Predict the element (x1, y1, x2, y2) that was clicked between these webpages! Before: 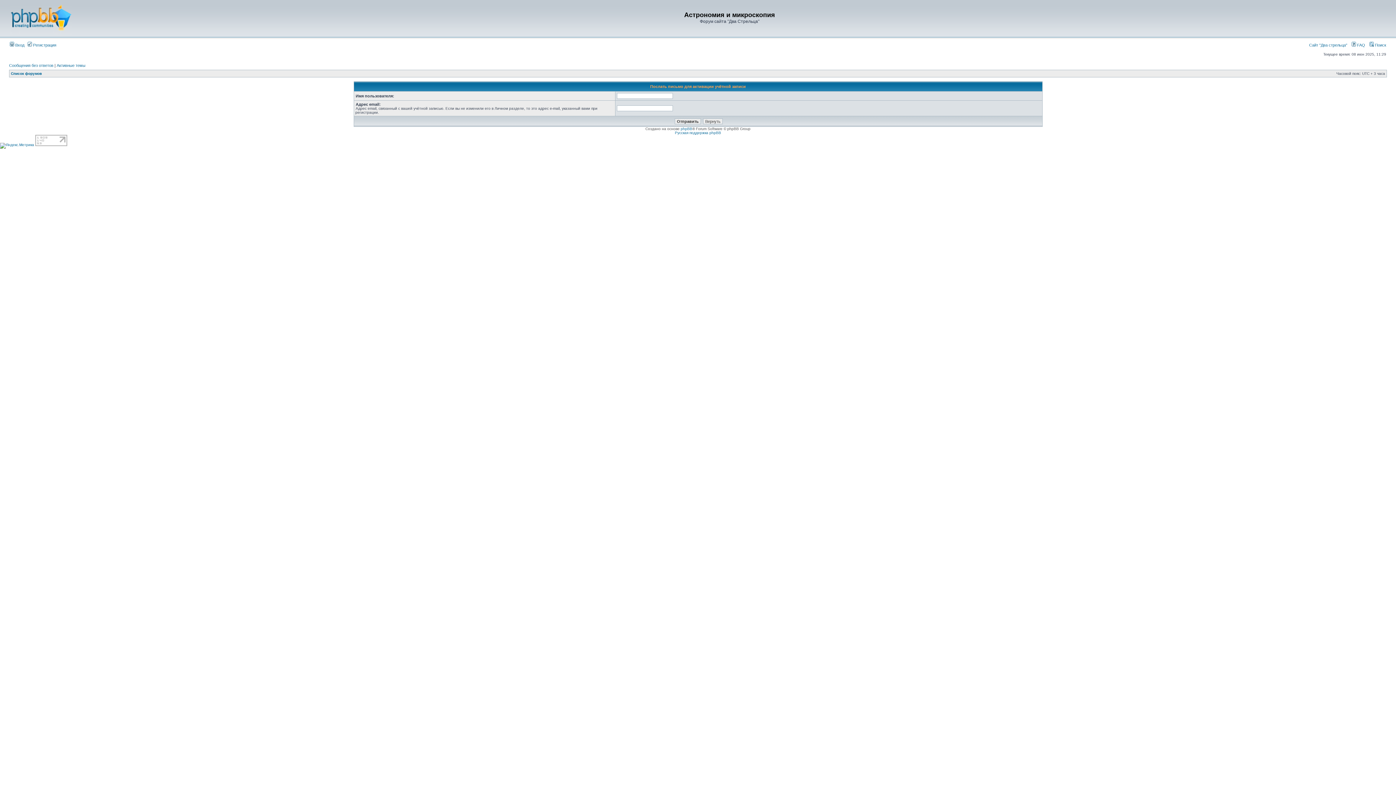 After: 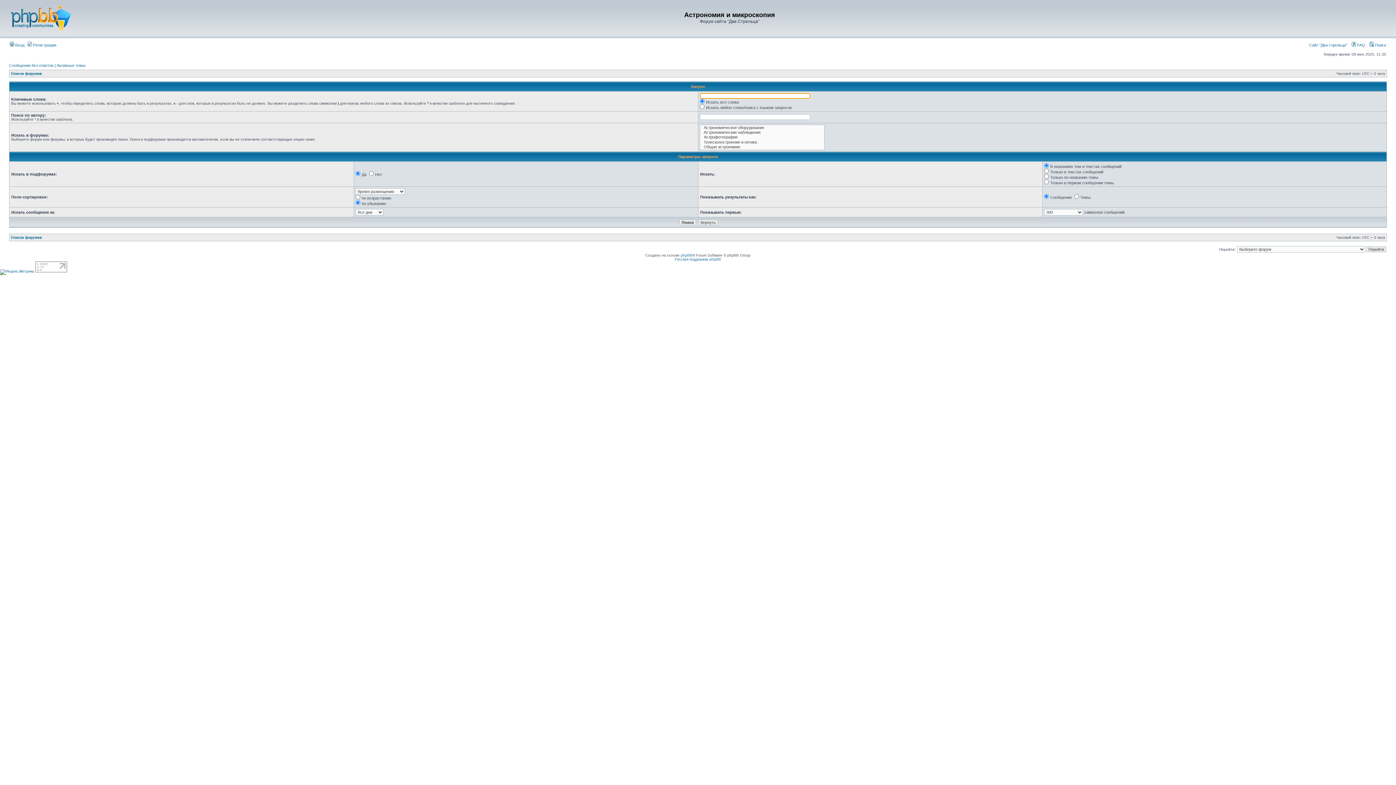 Action: label:  Поиск bbox: (1369, 42, 1386, 47)